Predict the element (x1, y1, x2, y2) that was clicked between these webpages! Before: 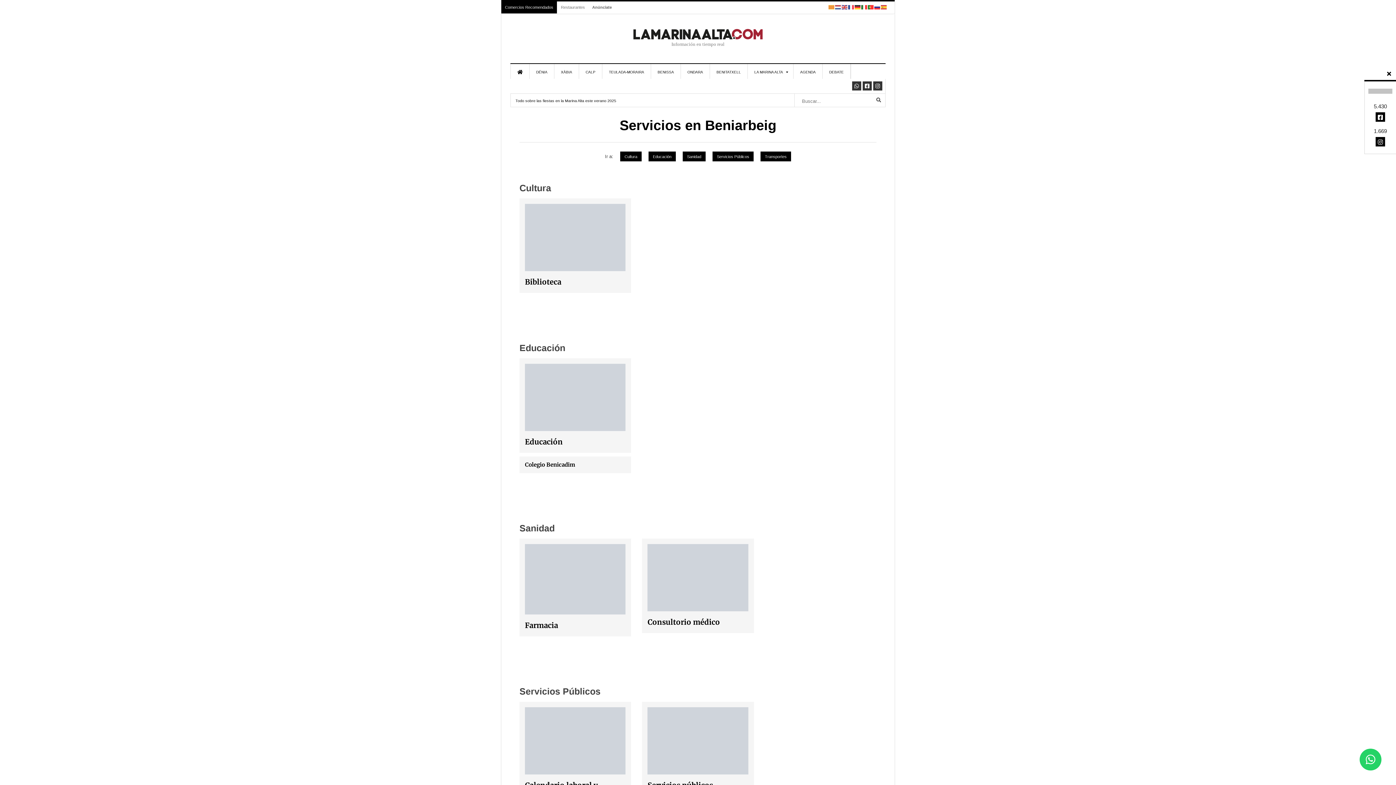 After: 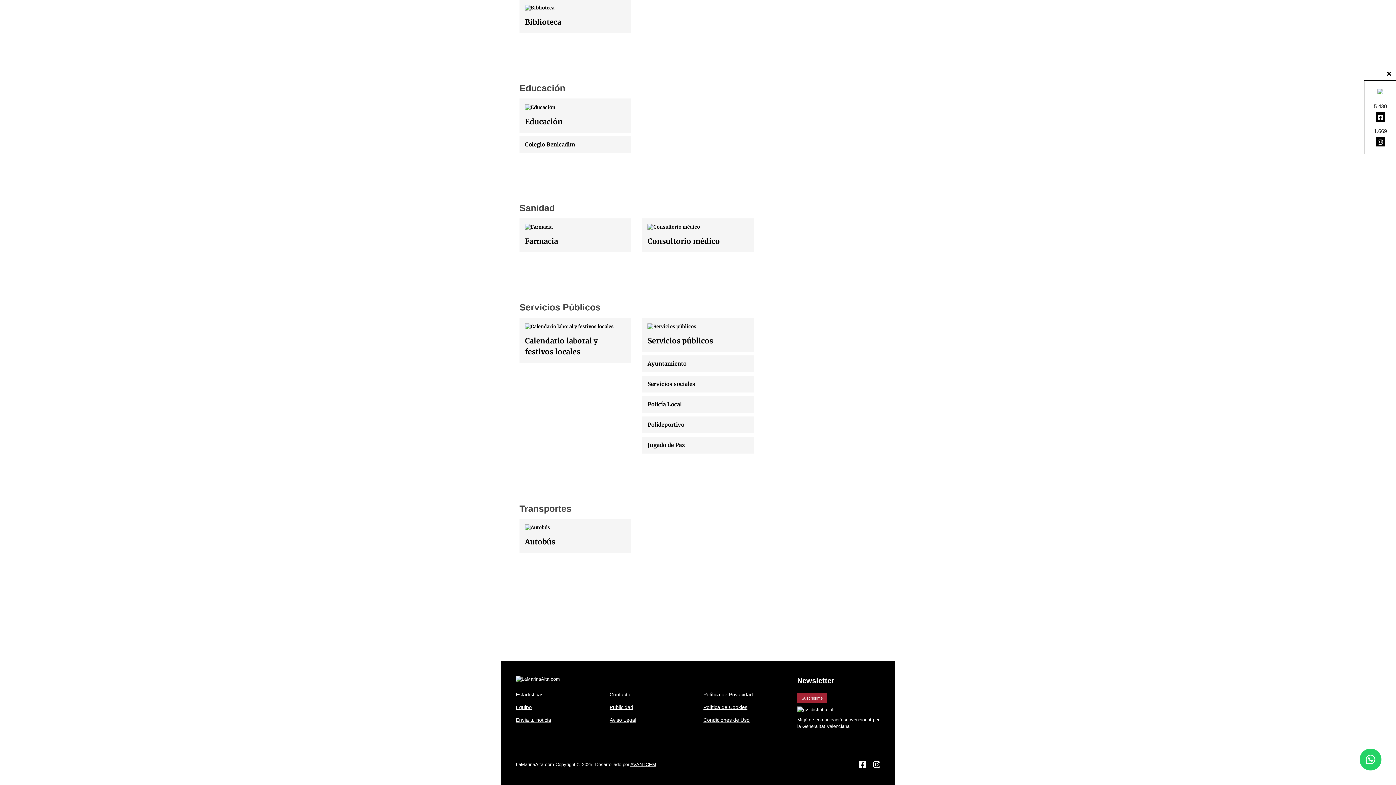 Action: label: Sanidad bbox: (682, 151, 705, 161)